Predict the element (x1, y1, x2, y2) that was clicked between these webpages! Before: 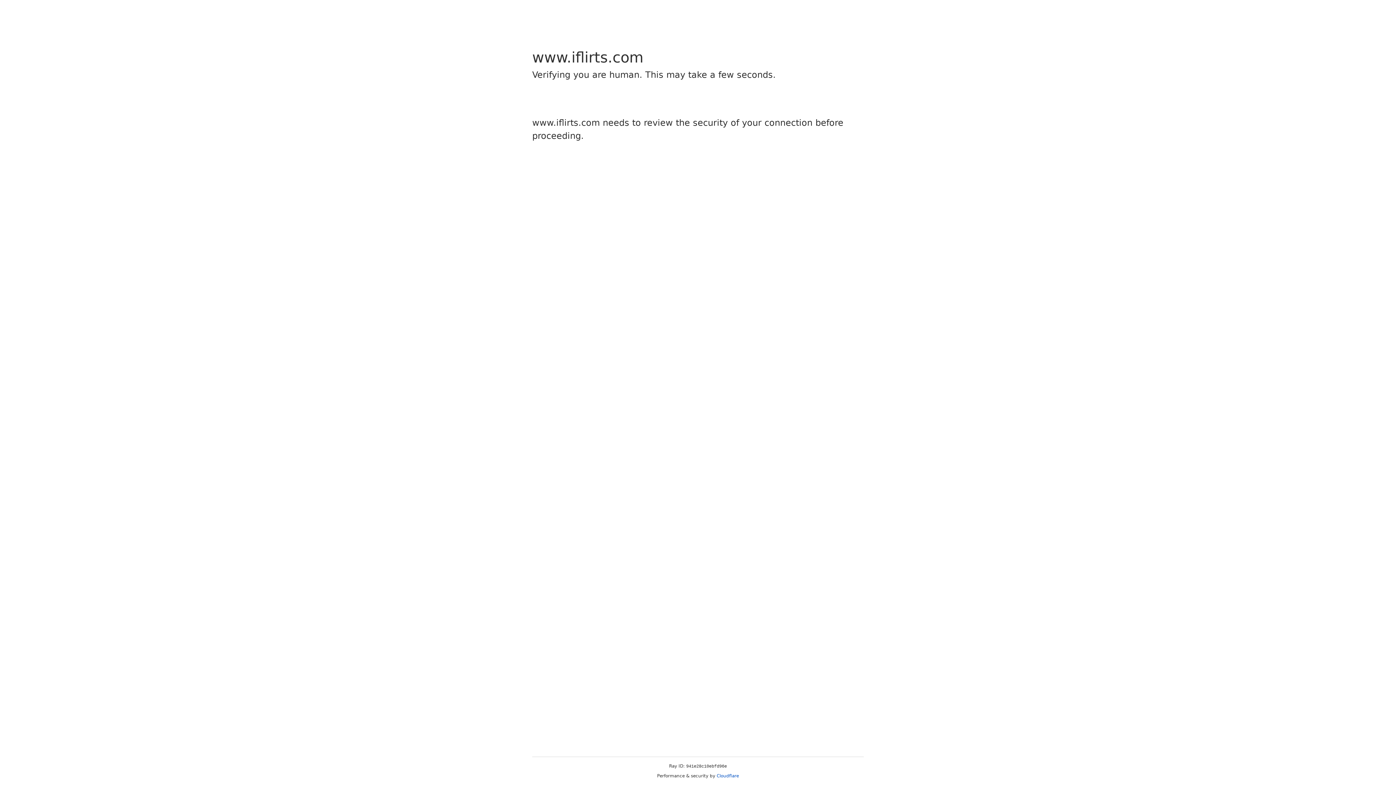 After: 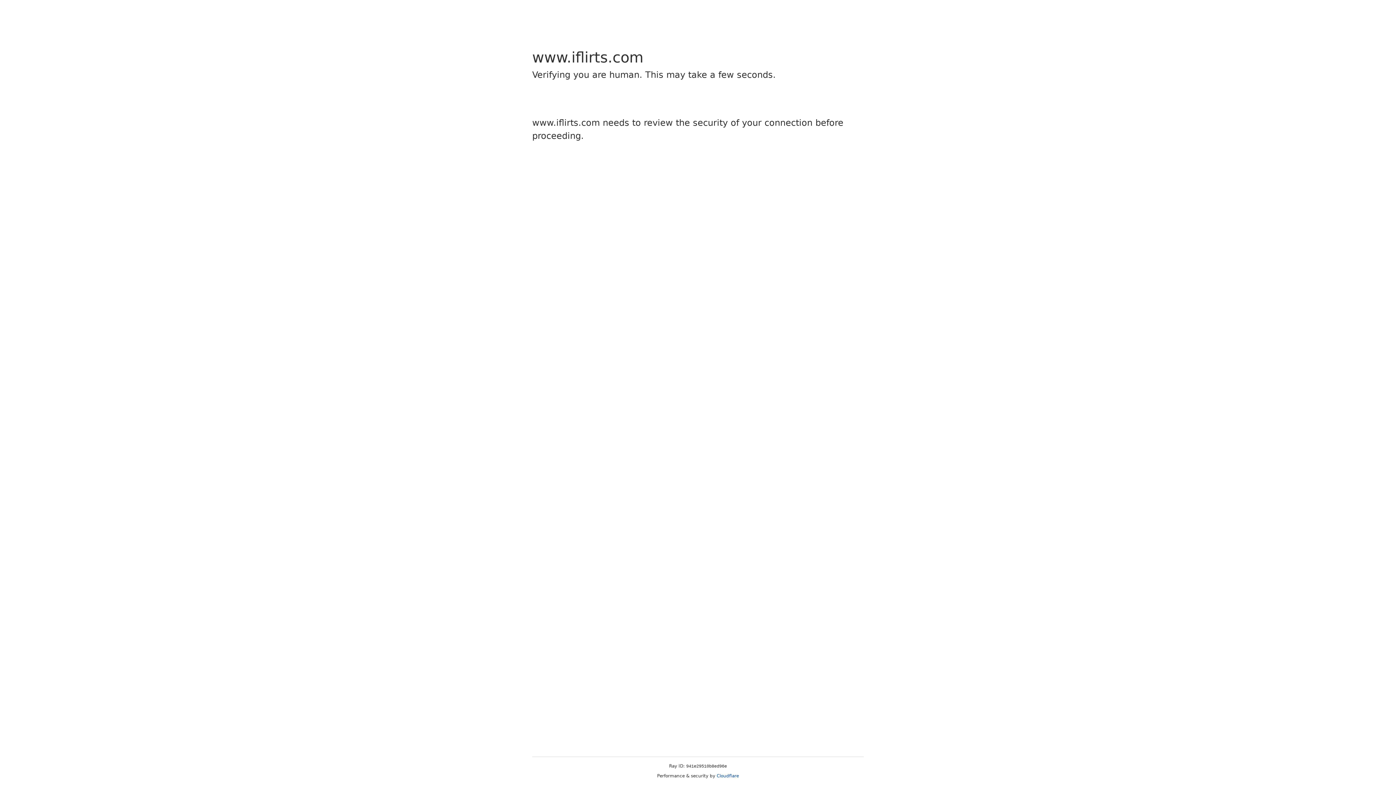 Action: bbox: (716, 773, 739, 778) label: Cloudflare